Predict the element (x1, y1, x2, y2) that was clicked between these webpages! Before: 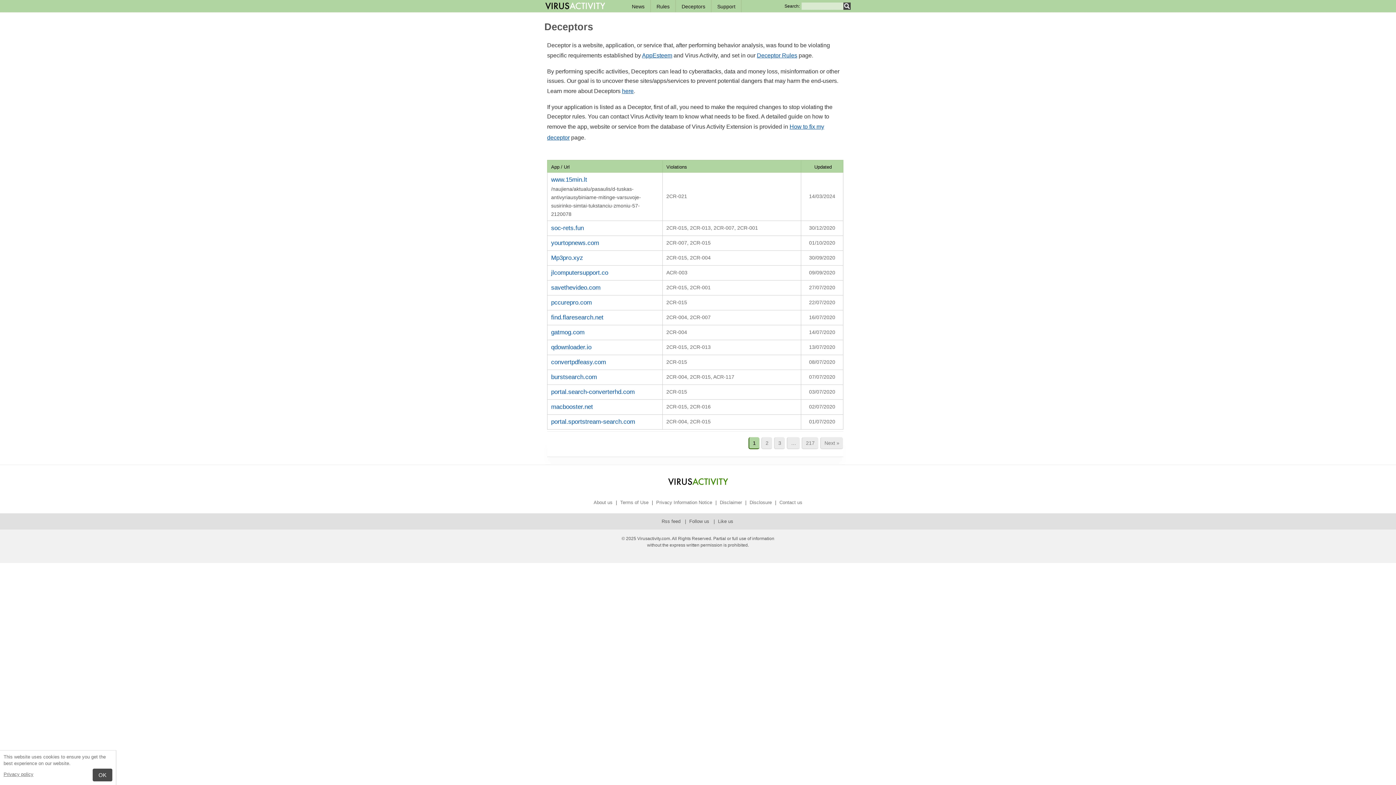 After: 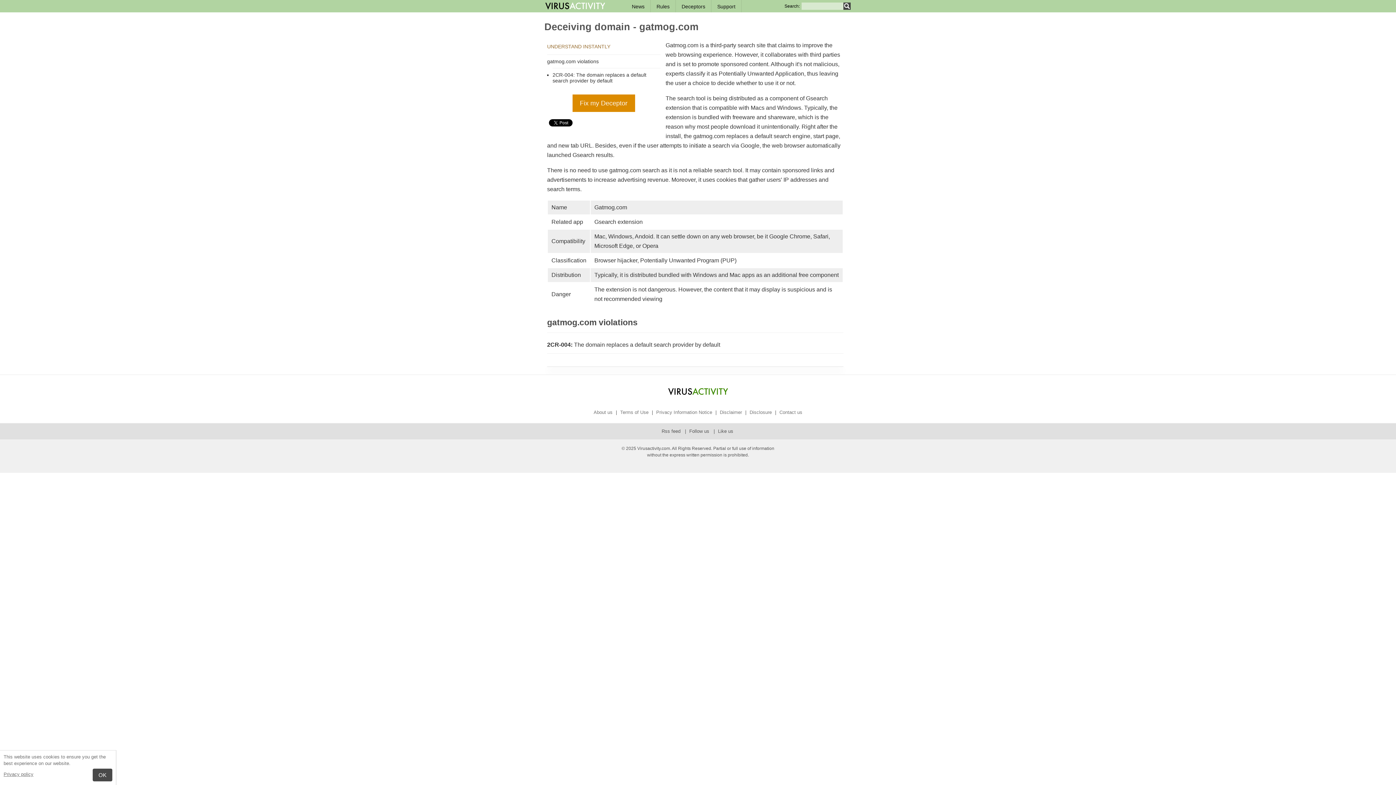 Action: bbox: (551, 329, 584, 336) label: gatmog.com